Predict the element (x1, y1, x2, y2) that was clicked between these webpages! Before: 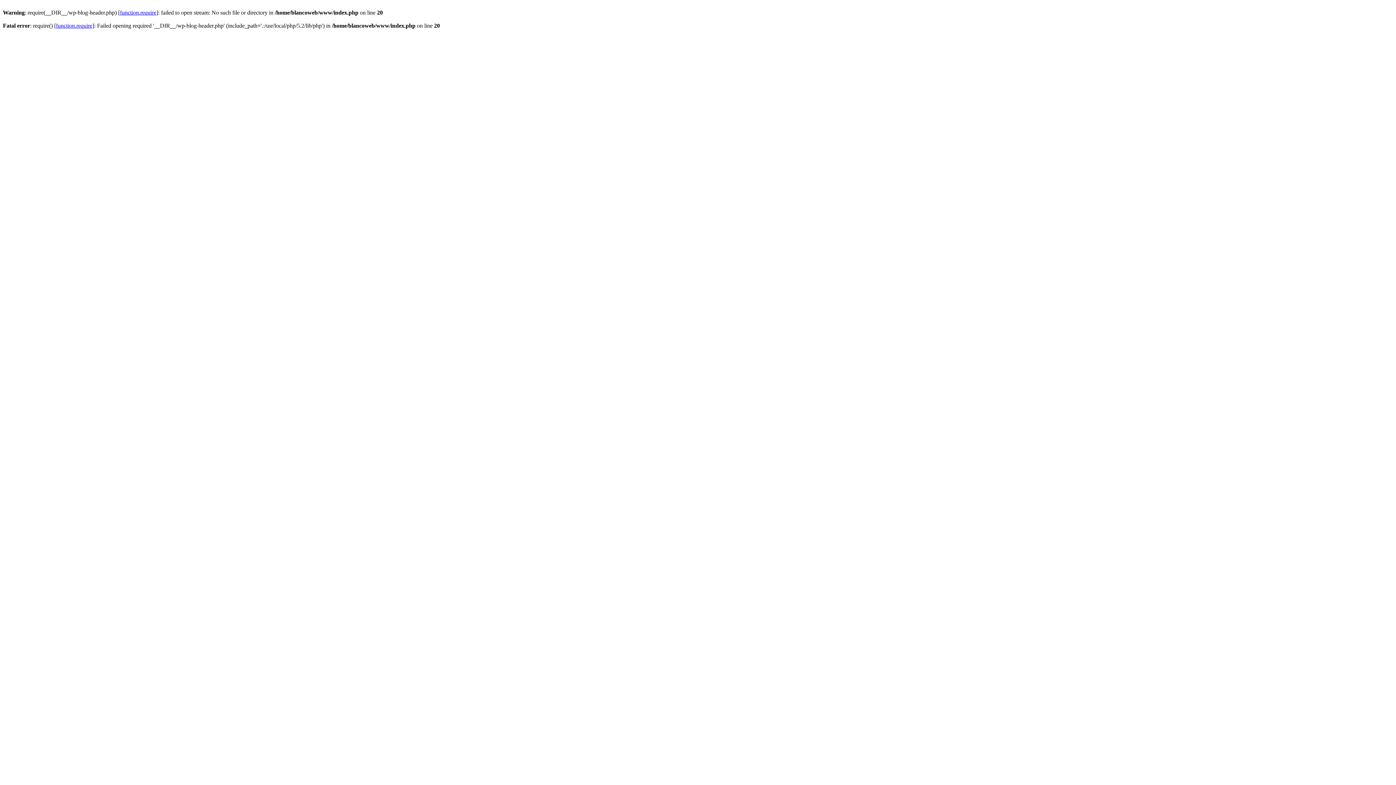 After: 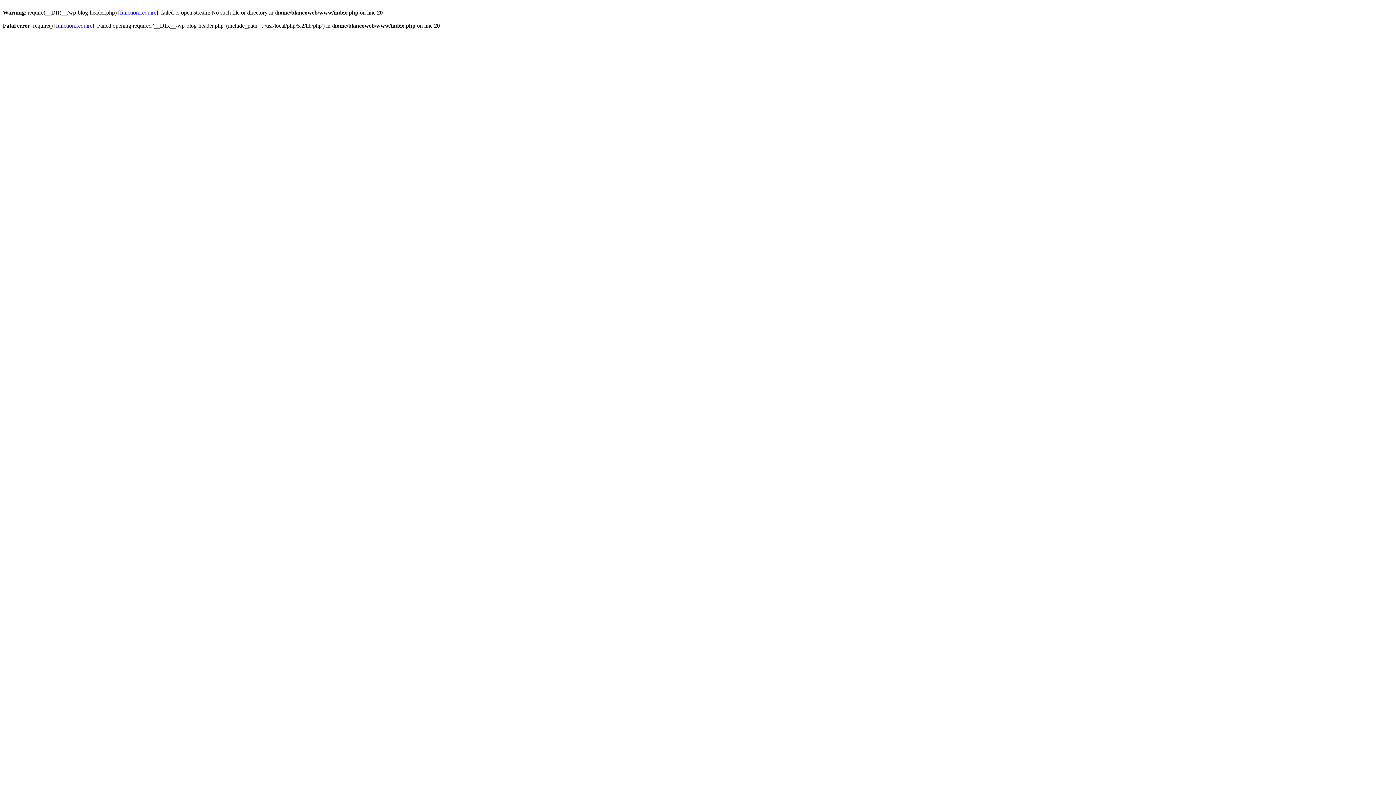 Action: label: function.require bbox: (120, 9, 156, 15)